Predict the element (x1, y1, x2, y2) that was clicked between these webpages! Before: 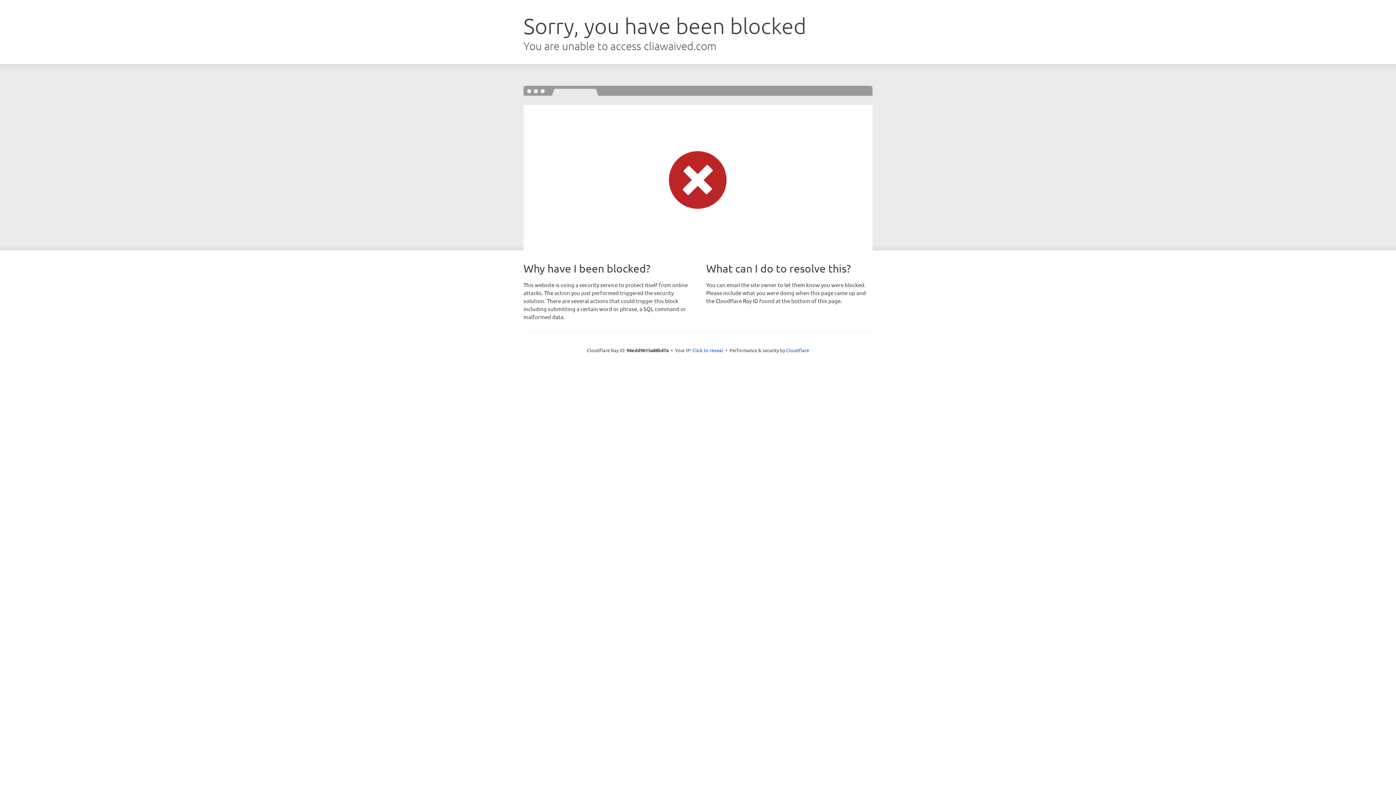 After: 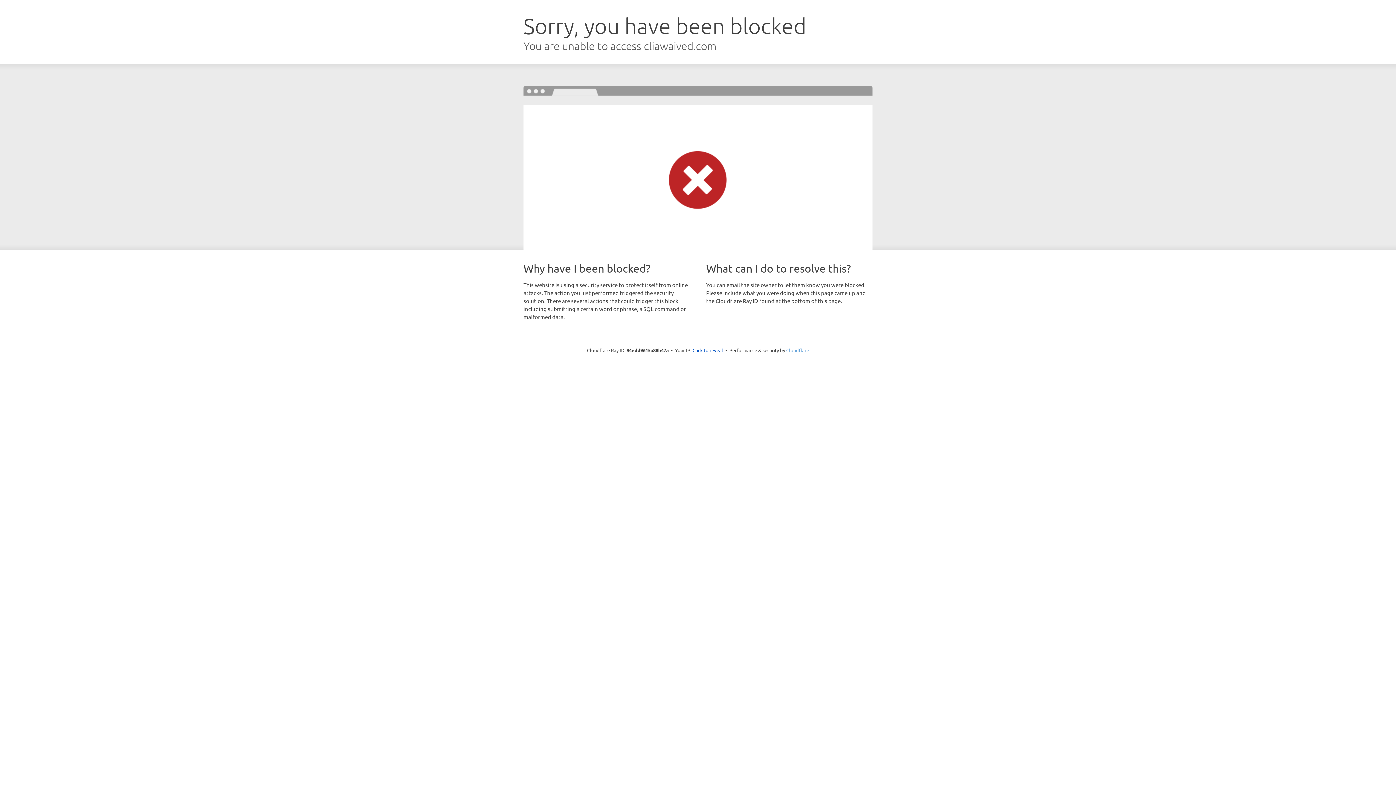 Action: label: Cloudflare bbox: (786, 347, 809, 353)